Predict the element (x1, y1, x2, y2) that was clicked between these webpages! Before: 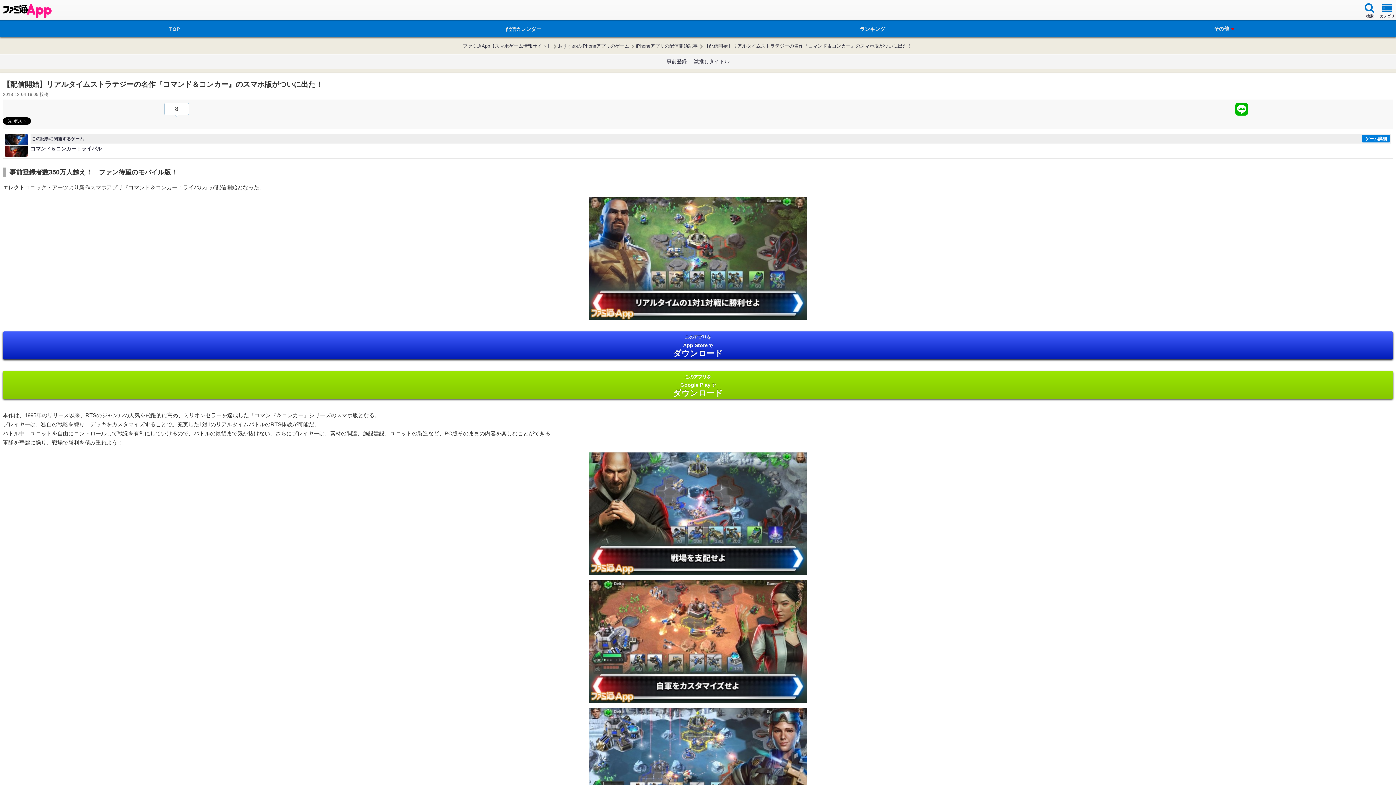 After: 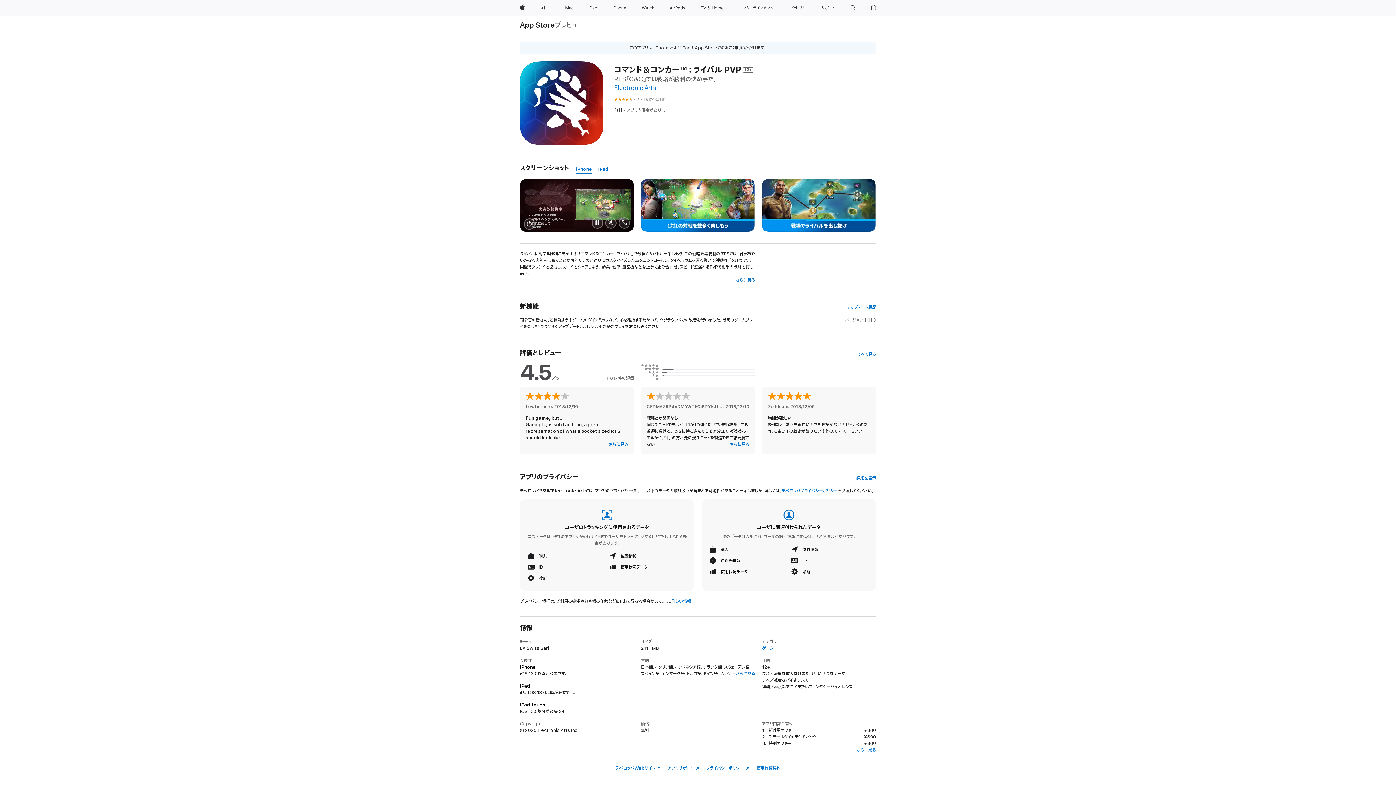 Action: bbox: (2, 331, 1393, 359) label: このアプリを
App Storeで
ダウンロード